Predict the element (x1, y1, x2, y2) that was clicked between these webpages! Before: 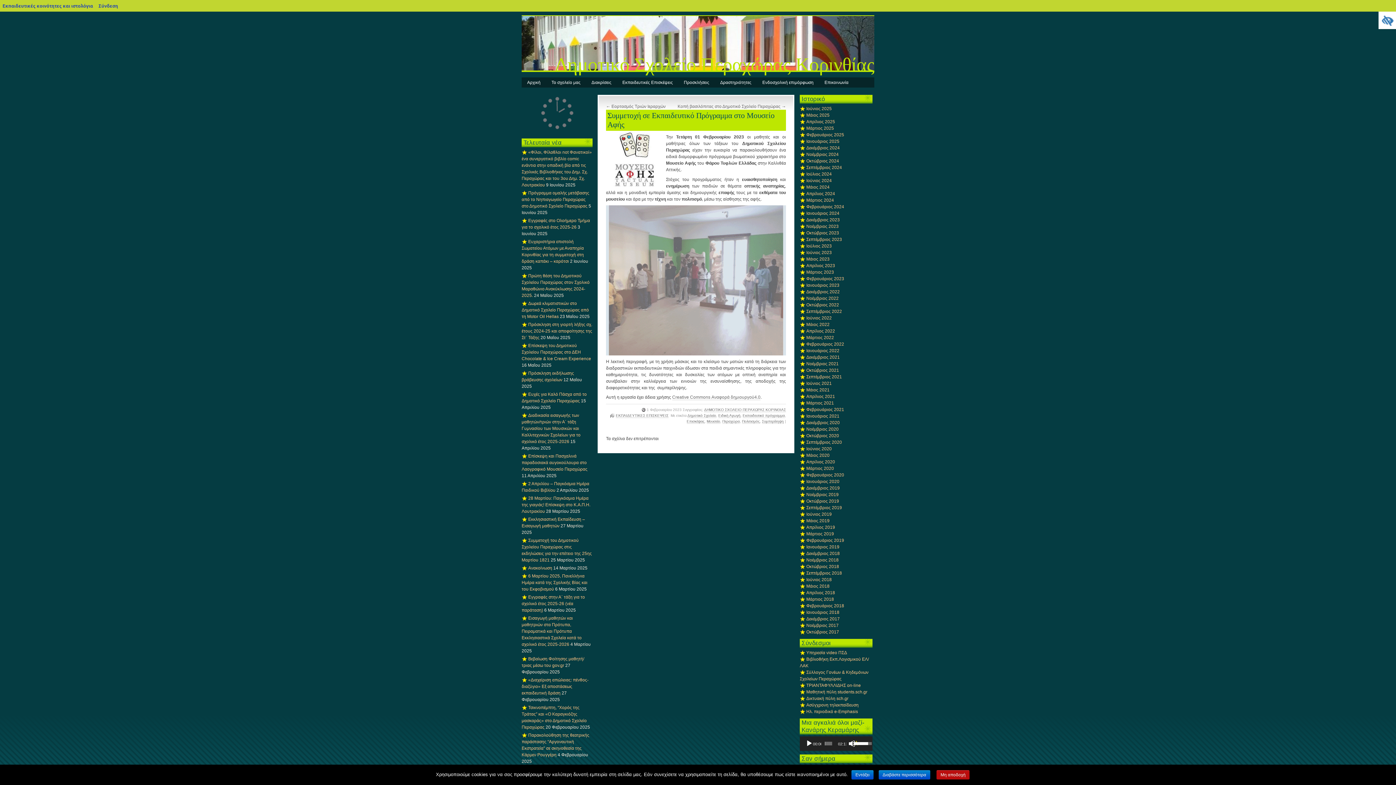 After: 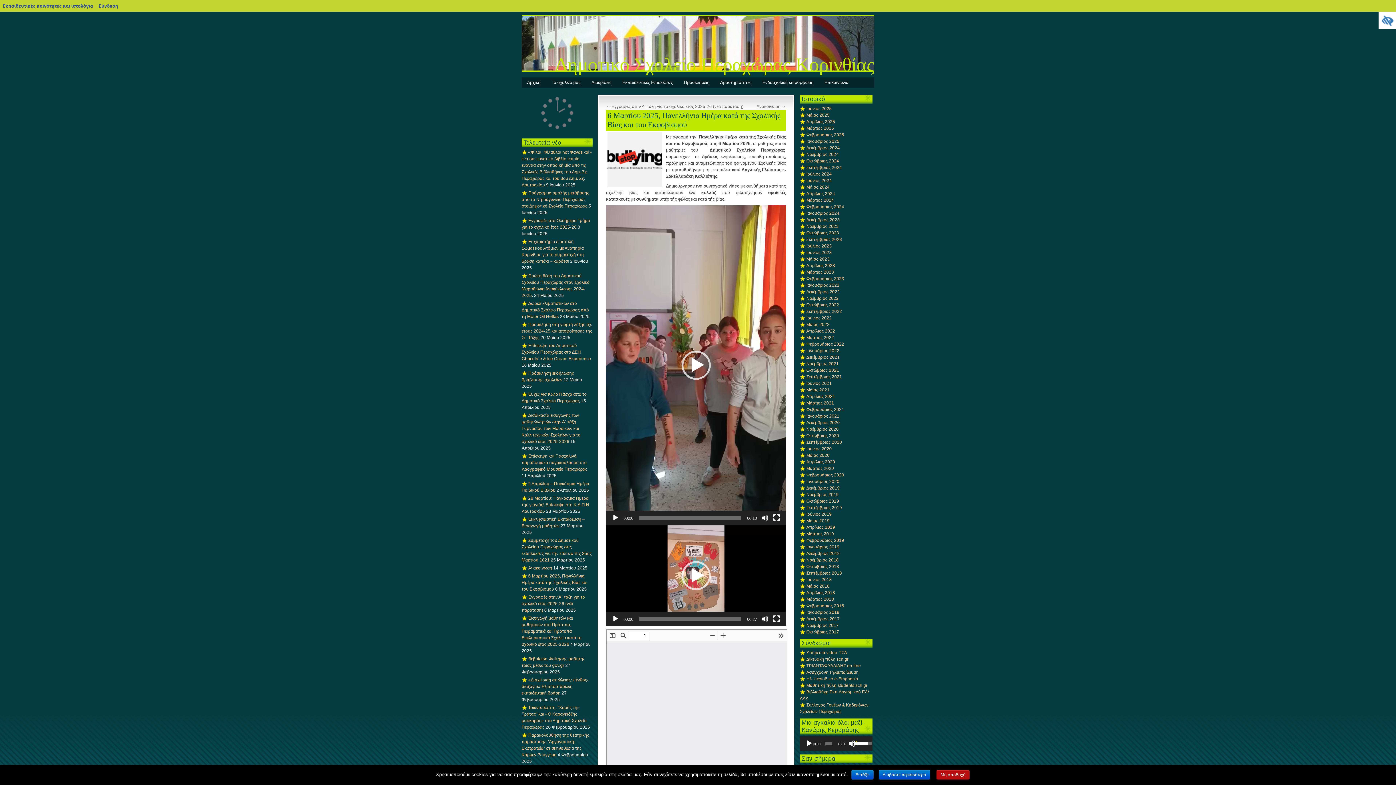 Action: bbox: (521, 573, 587, 592) label: 6 Μαρτίου 2025, Πανελλήνια Ημέρα κατά της Σχολικής Βίας και του Εκφοβισμού